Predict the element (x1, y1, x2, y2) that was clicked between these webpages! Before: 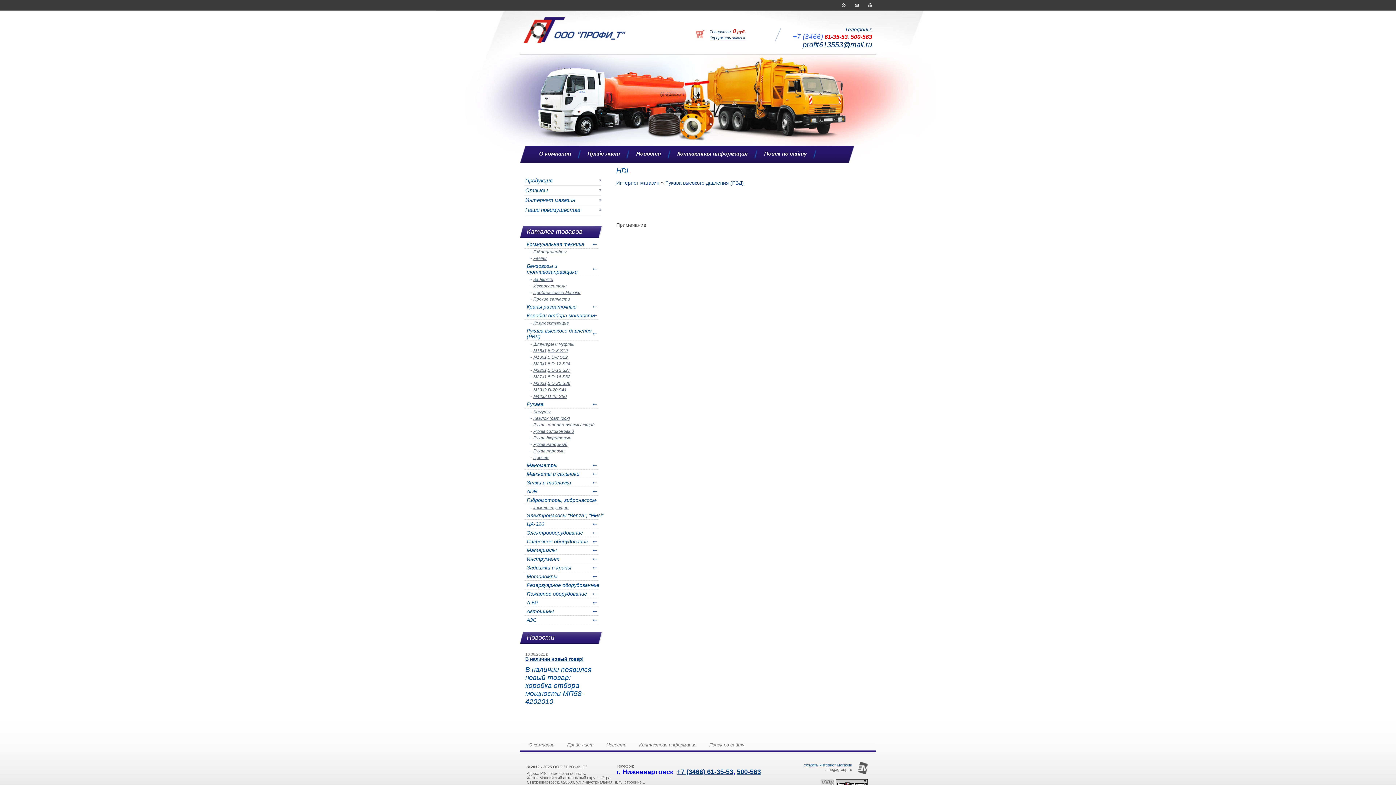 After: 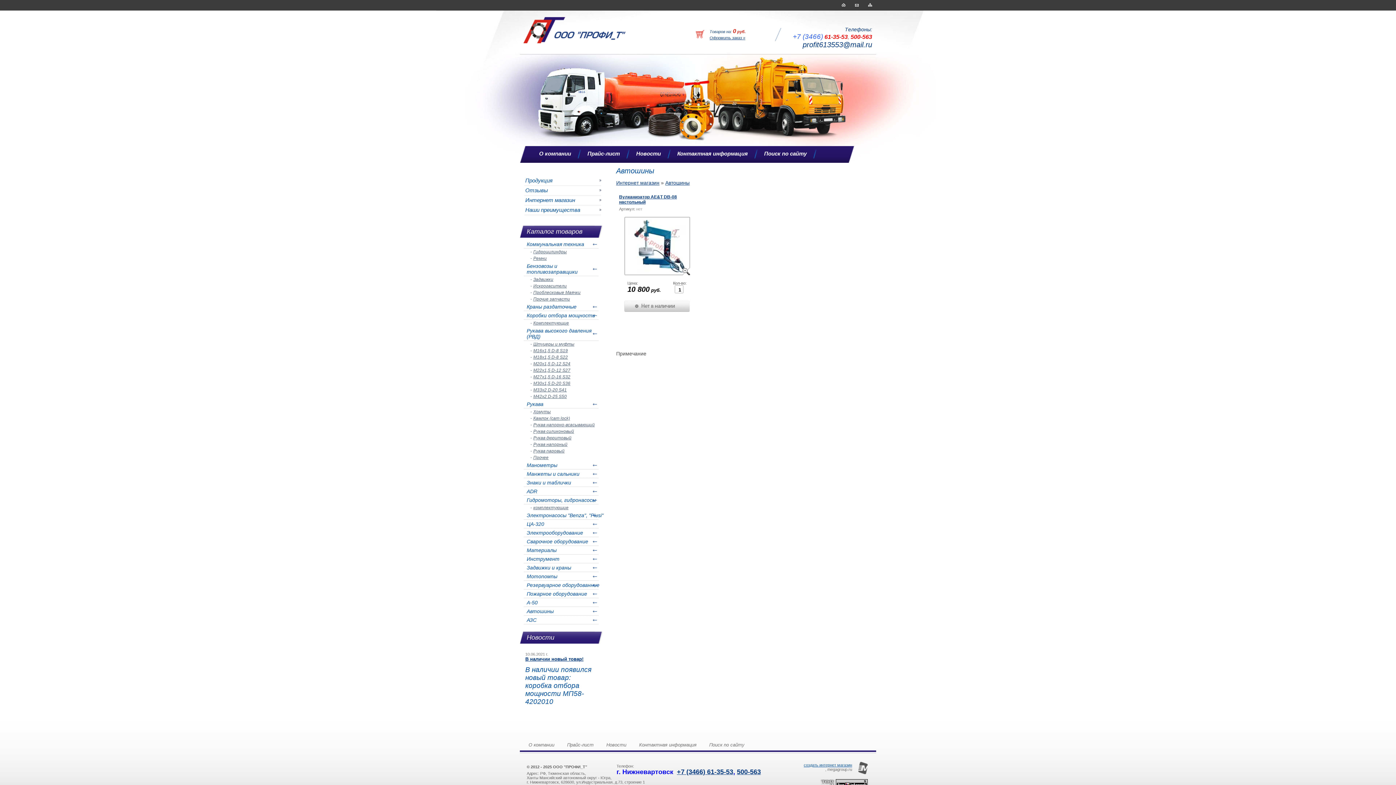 Action: bbox: (526, 608, 604, 614) label: Автошины